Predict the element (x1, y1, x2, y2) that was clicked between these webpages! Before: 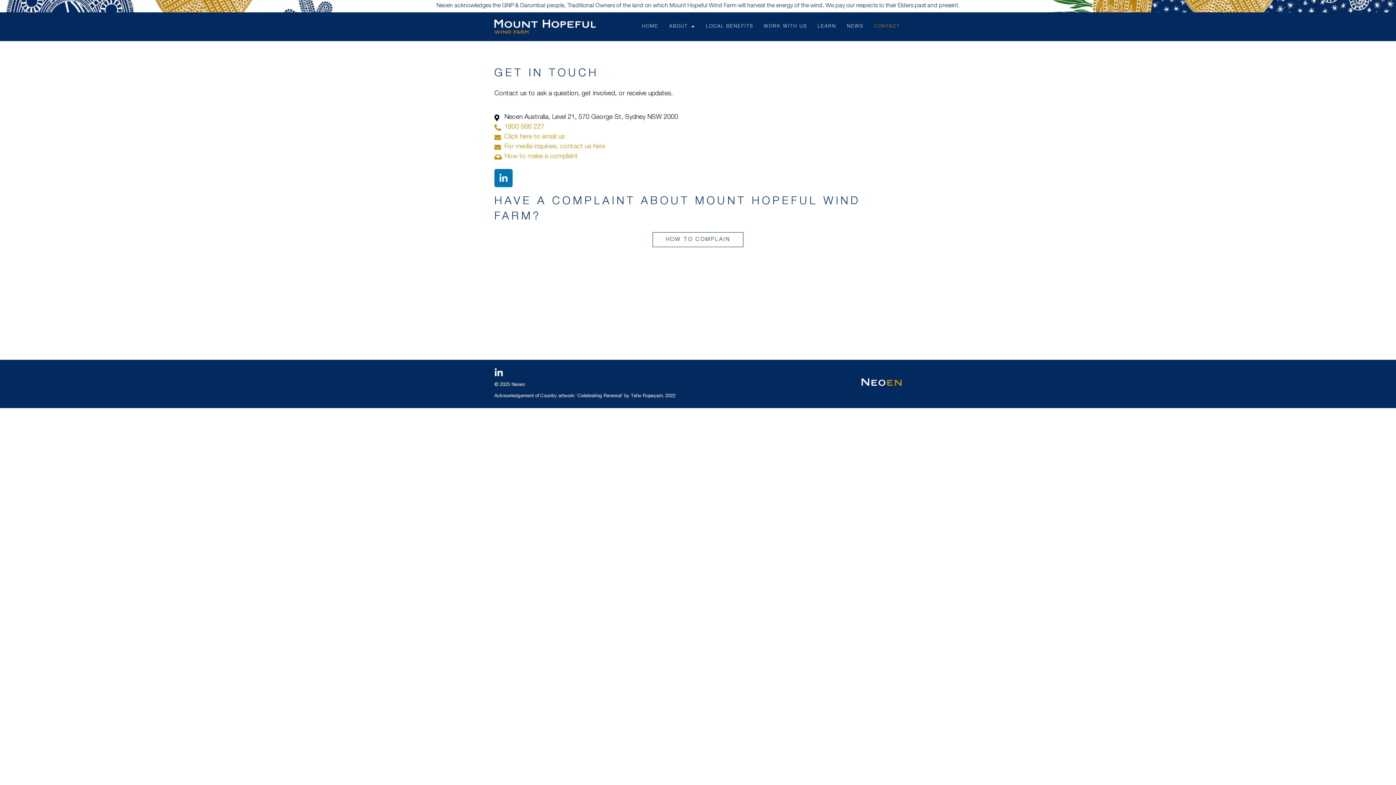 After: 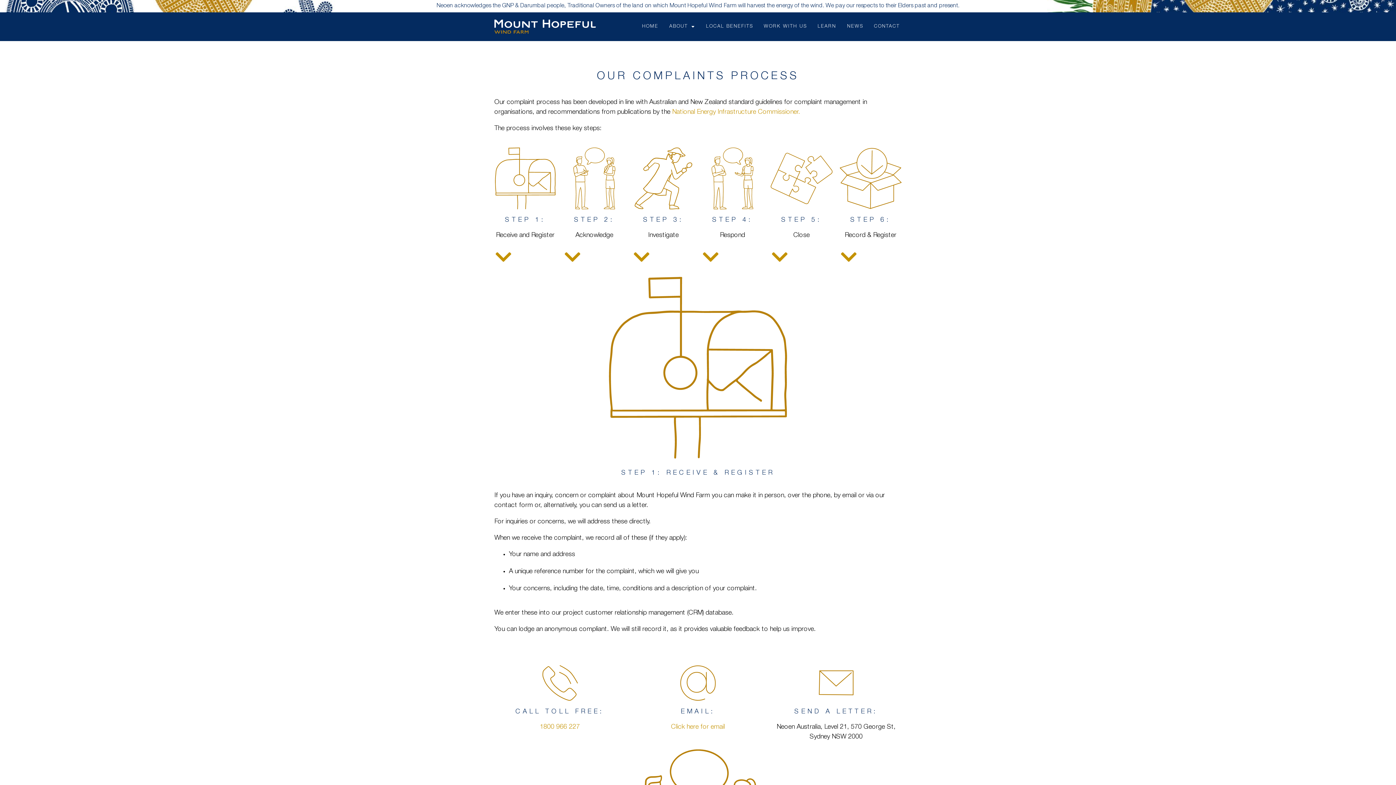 Action: label: HOW TO COMPLAIN bbox: (652, 232, 743, 247)